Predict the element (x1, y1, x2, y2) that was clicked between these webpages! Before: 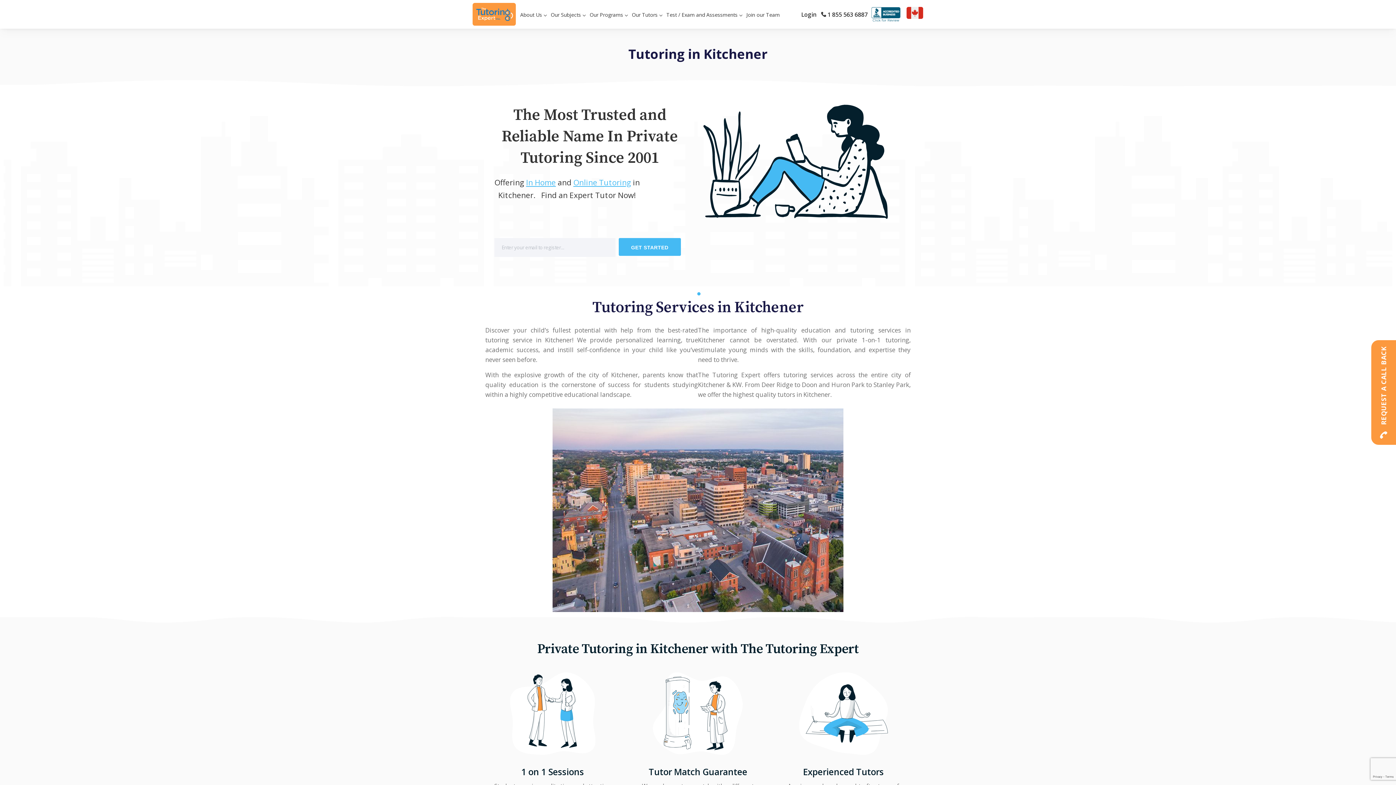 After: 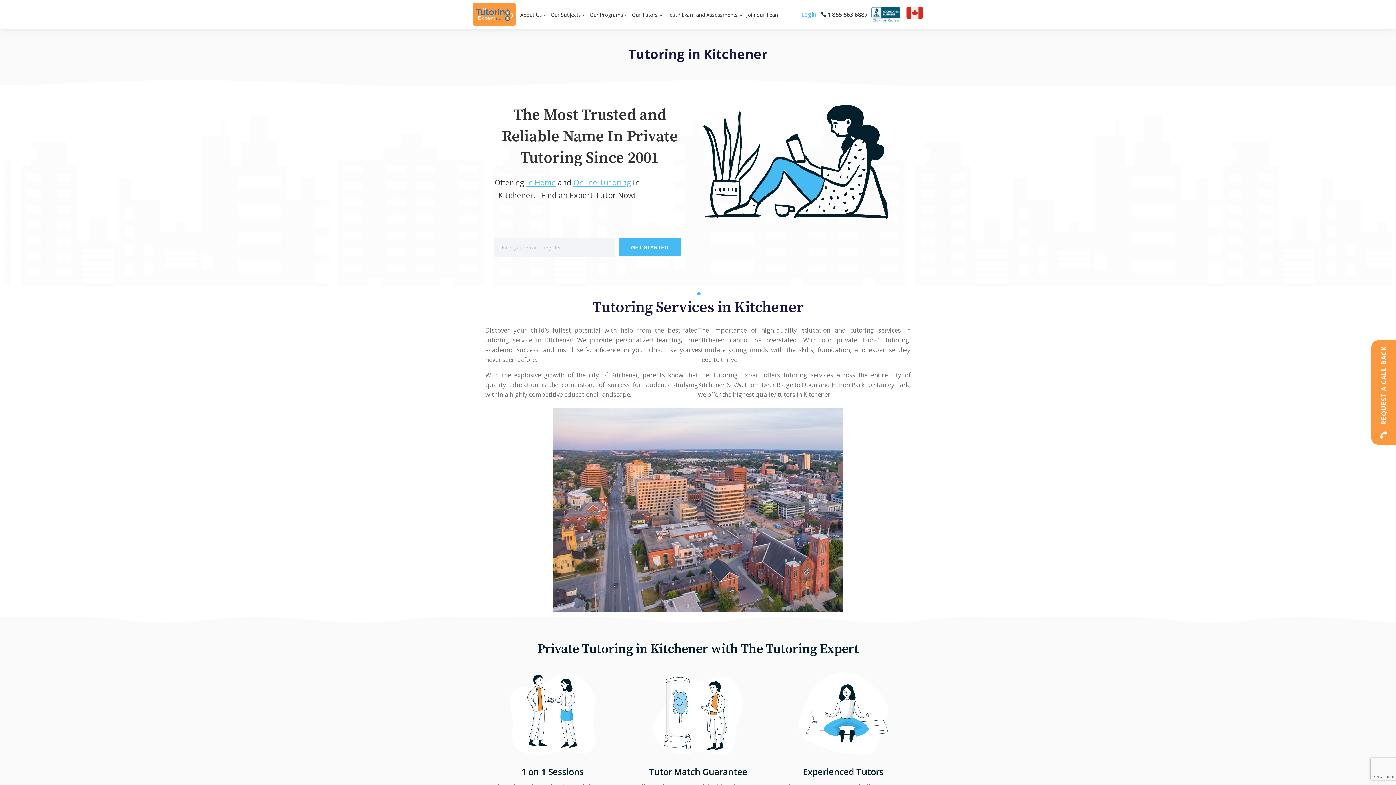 Action: label: Login bbox: (801, 10, 816, 18)